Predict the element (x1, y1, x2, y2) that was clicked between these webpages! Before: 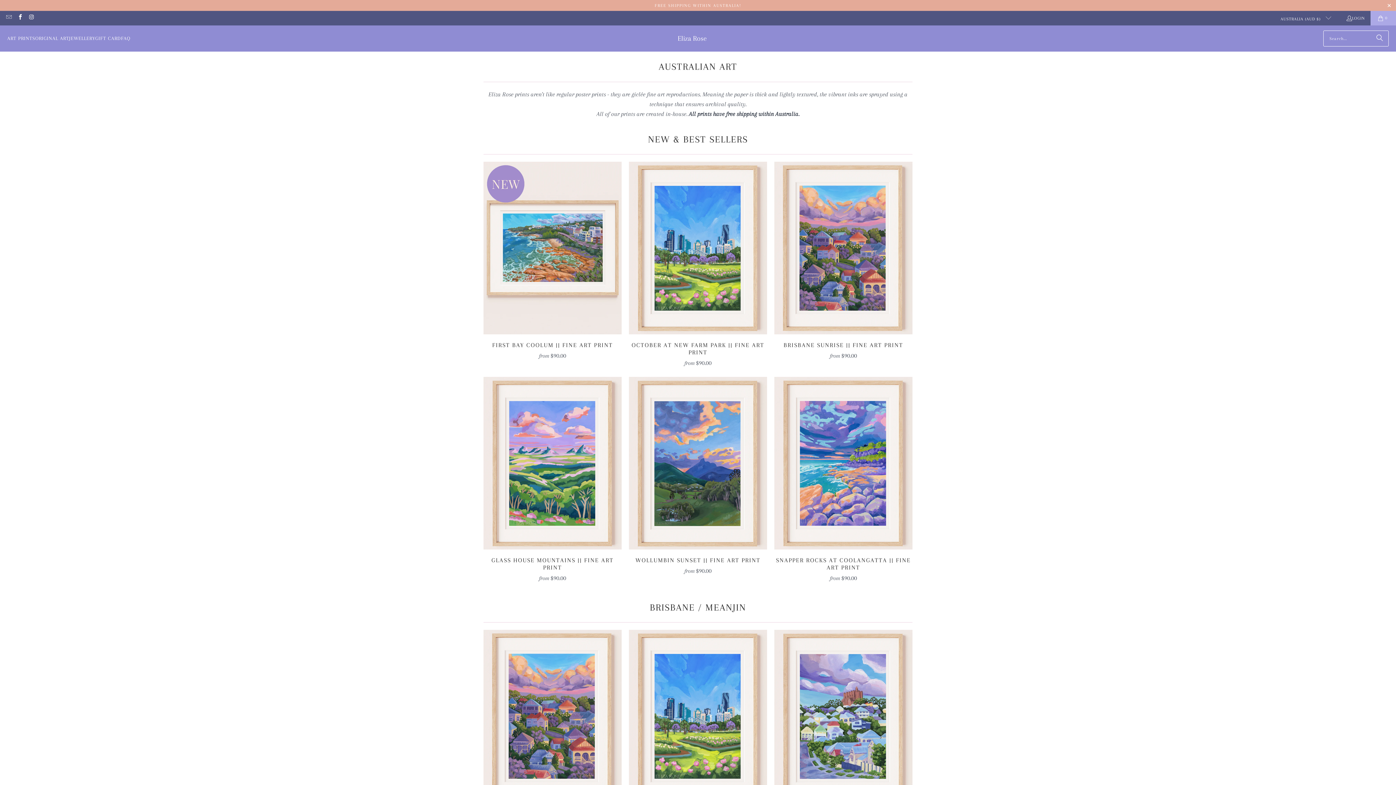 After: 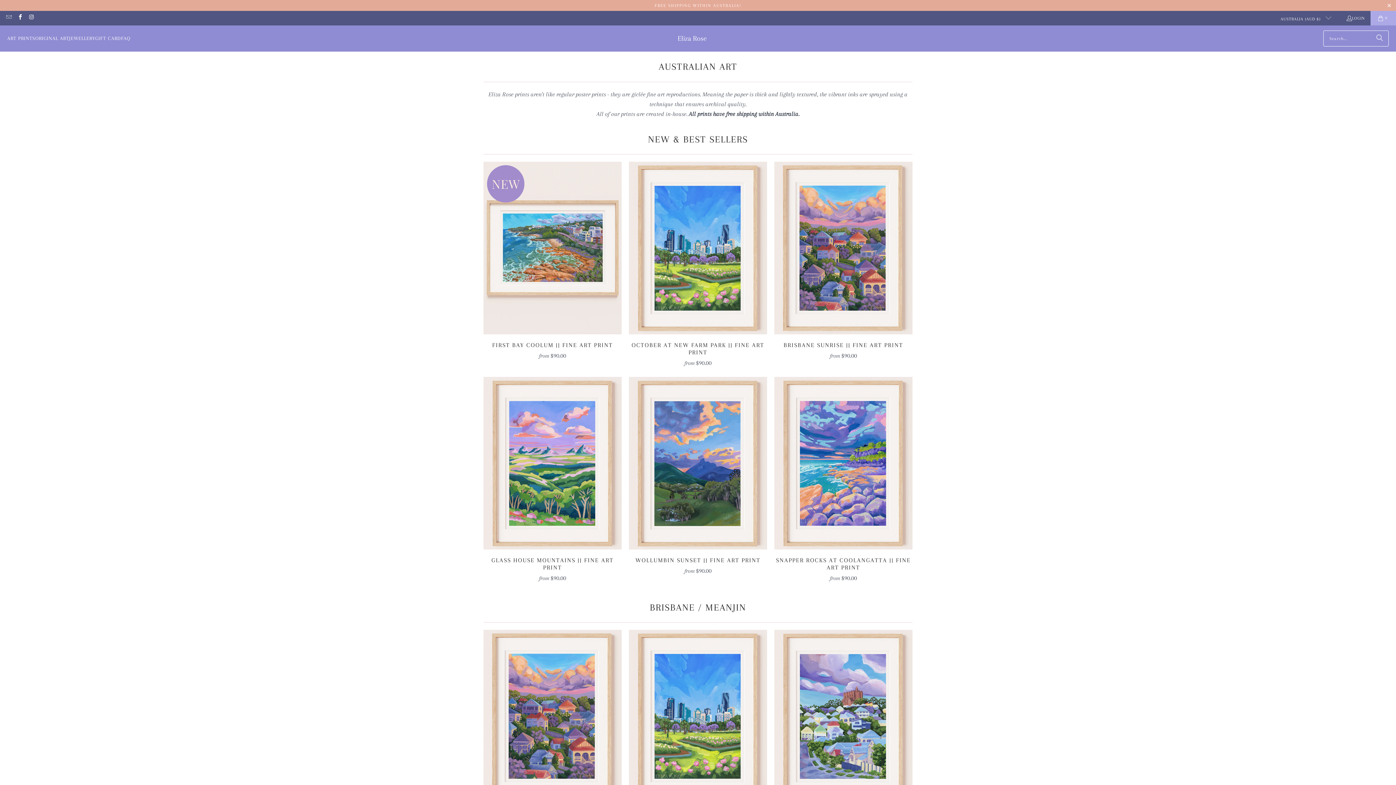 Action: label: BRISBANE / MEANJIN bbox: (483, 600, 912, 615)